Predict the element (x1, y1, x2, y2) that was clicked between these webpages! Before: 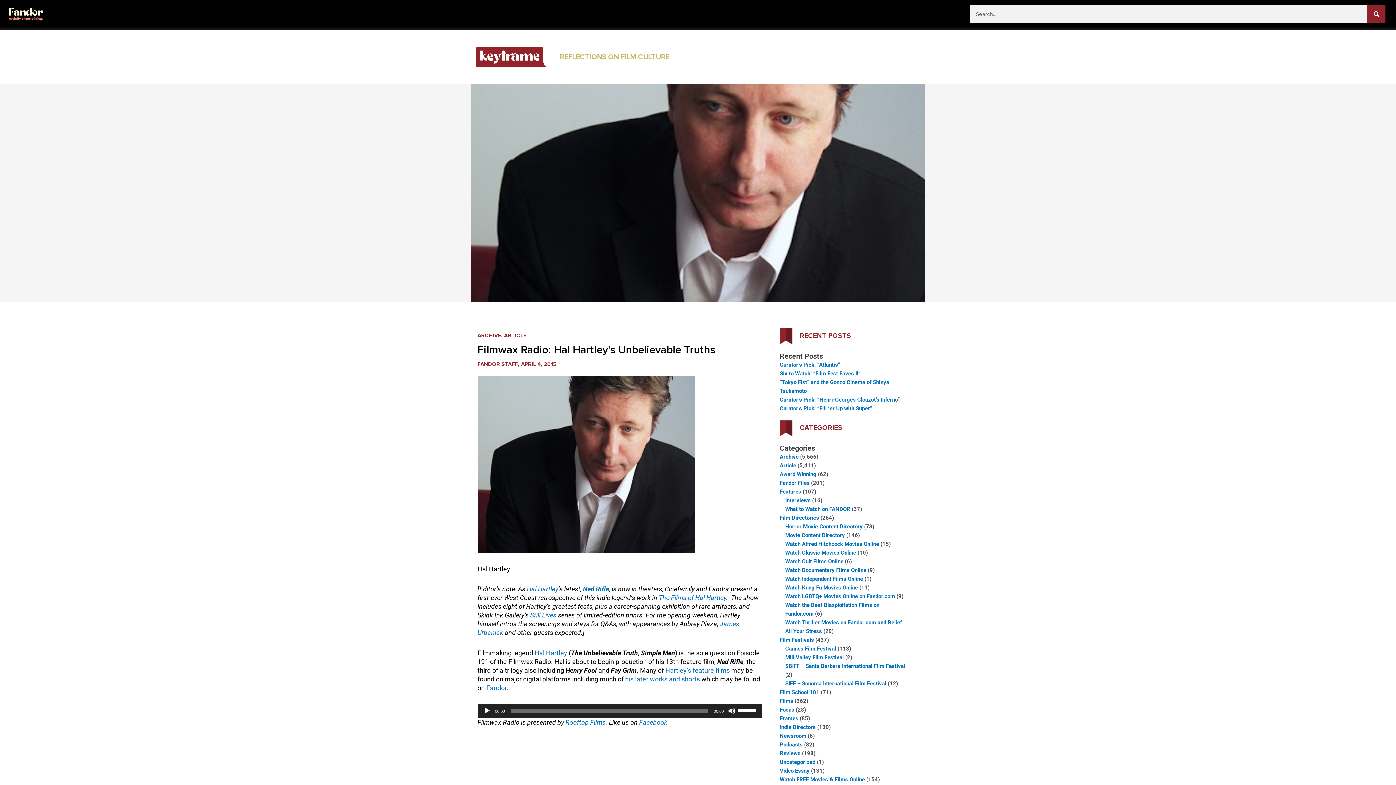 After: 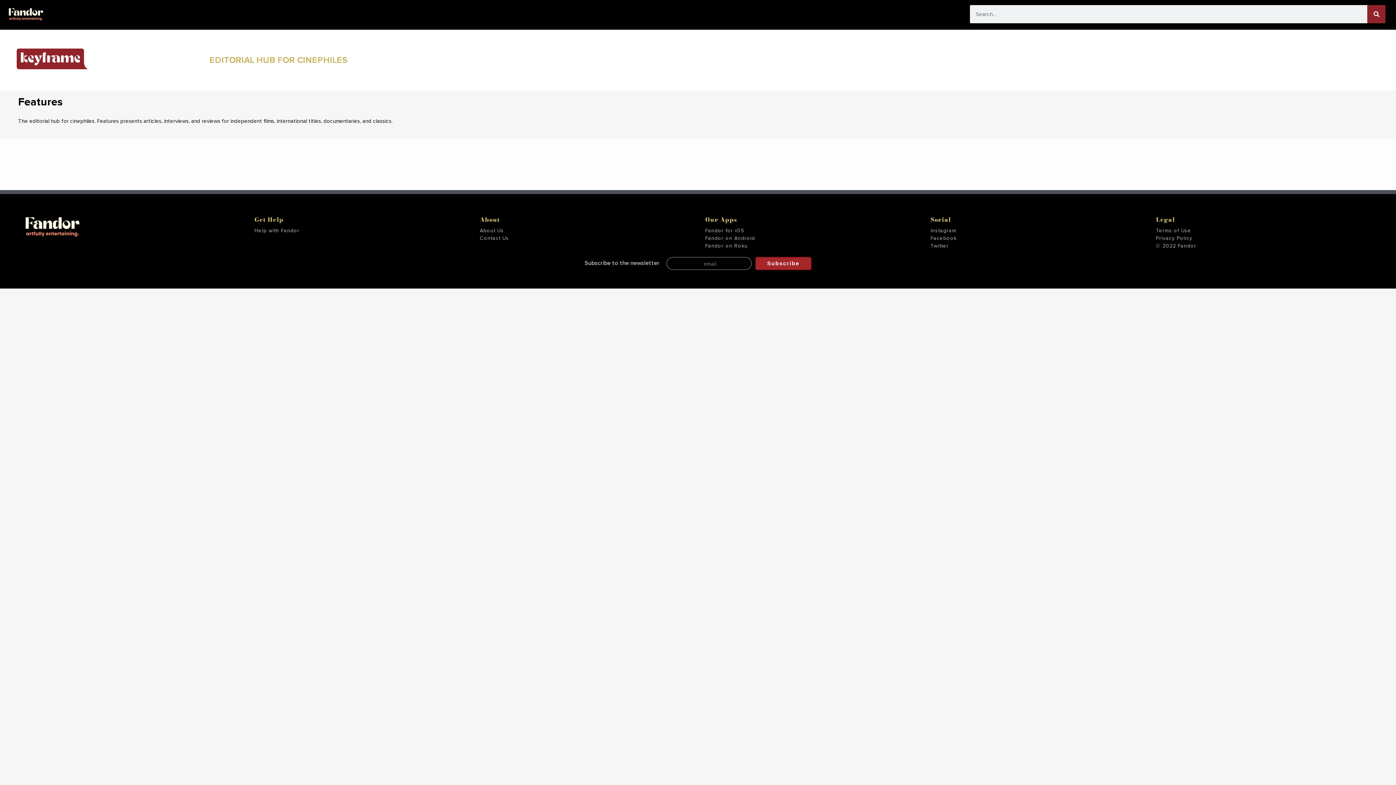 Action: bbox: (779, 488, 801, 495) label: Features